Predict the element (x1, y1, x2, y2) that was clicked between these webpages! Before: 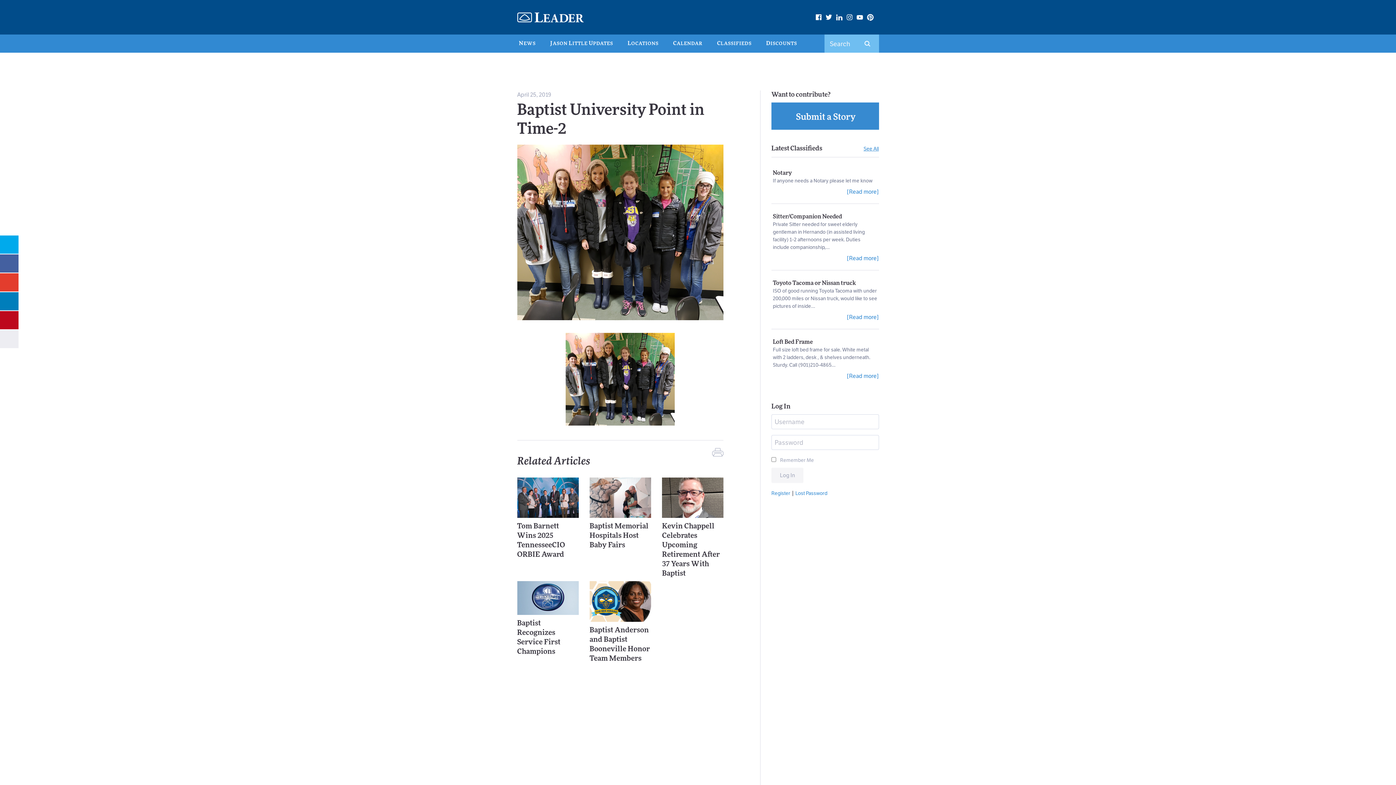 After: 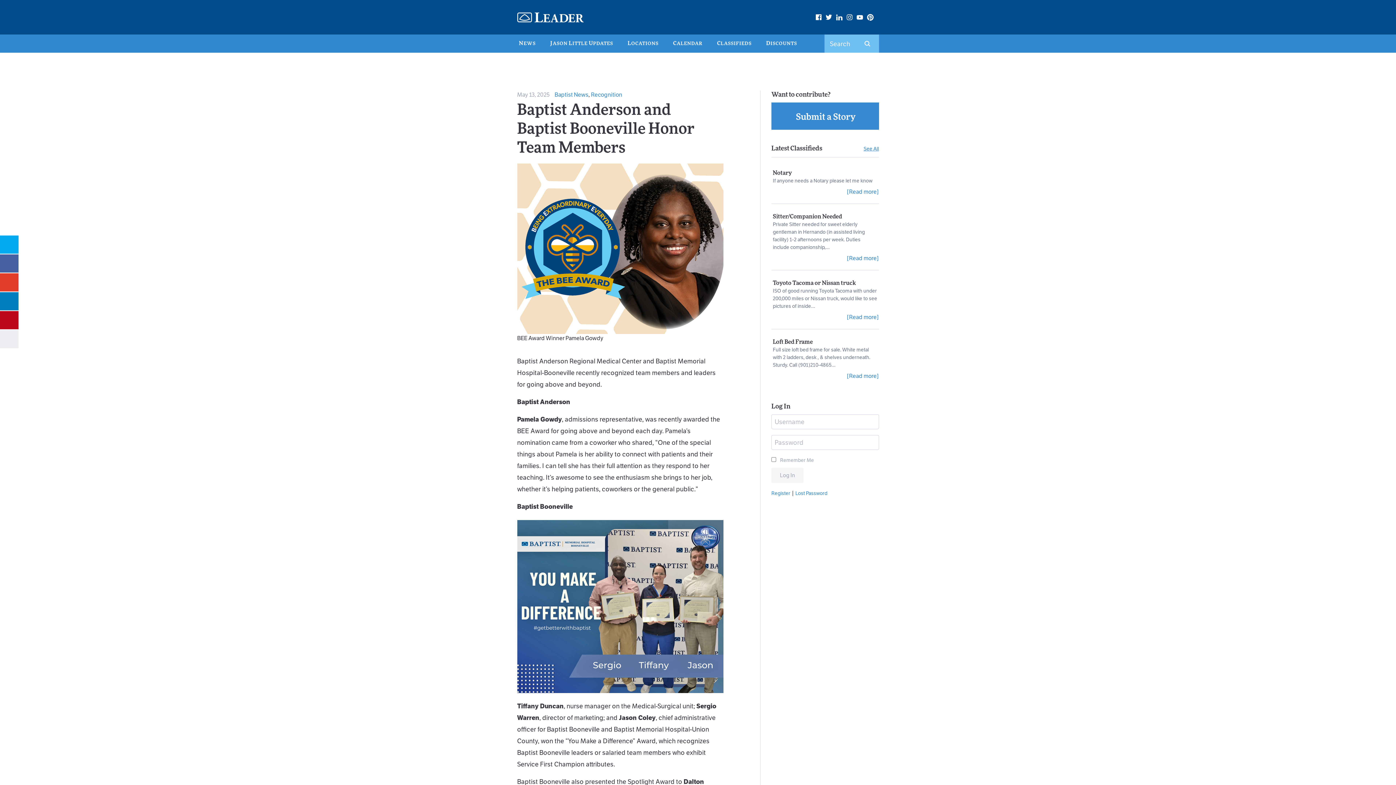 Action: bbox: (589, 581, 651, 622)